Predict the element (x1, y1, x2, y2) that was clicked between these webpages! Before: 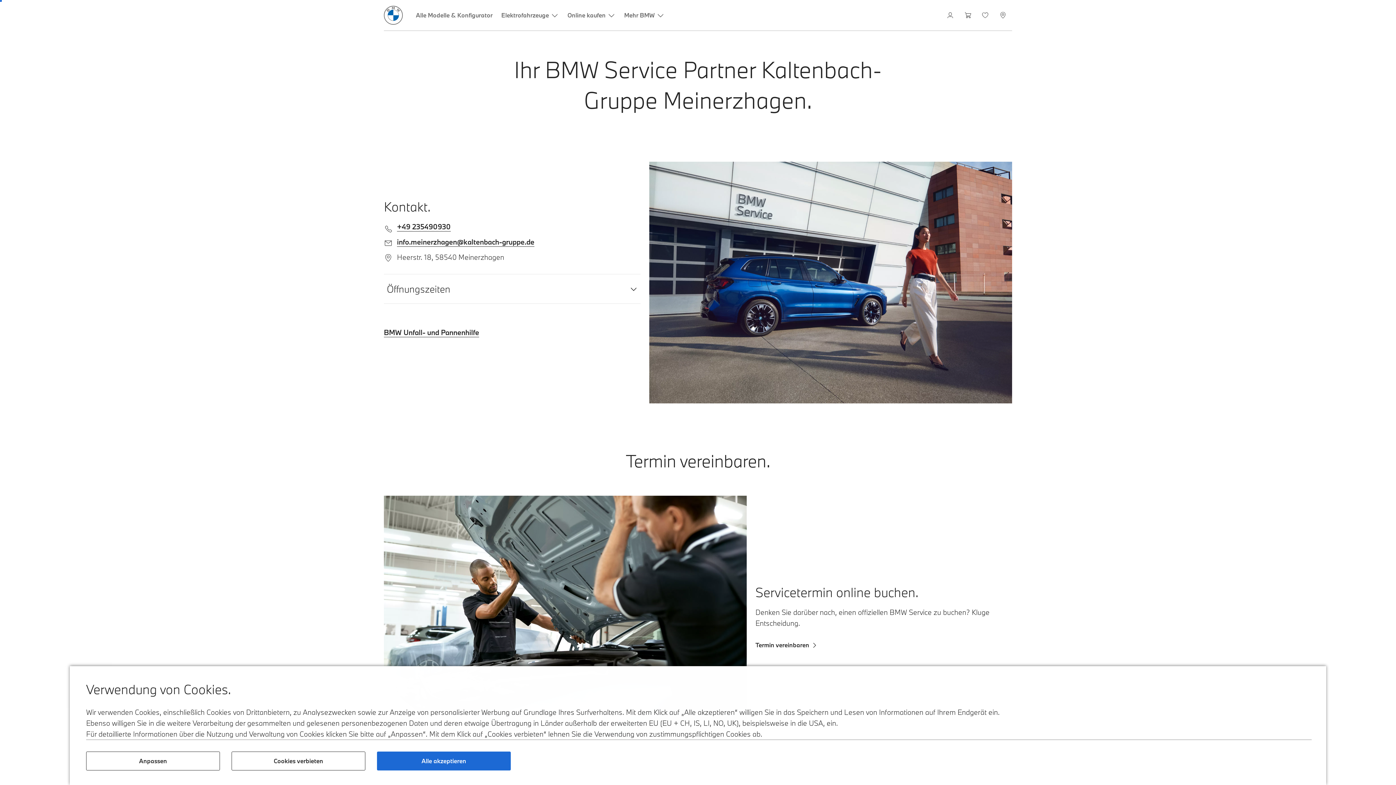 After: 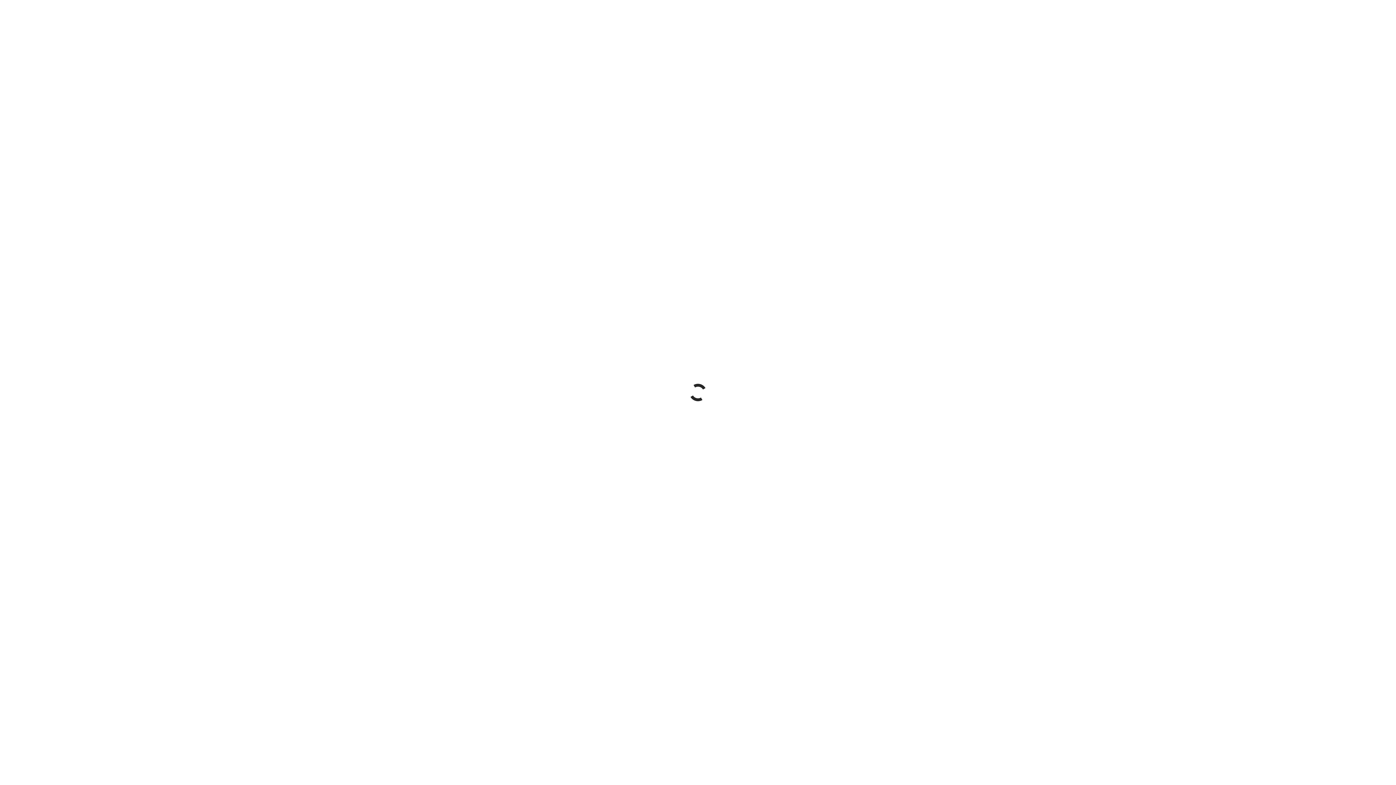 Action: bbox: (977, 0, 995, 30) label: Wunschliste